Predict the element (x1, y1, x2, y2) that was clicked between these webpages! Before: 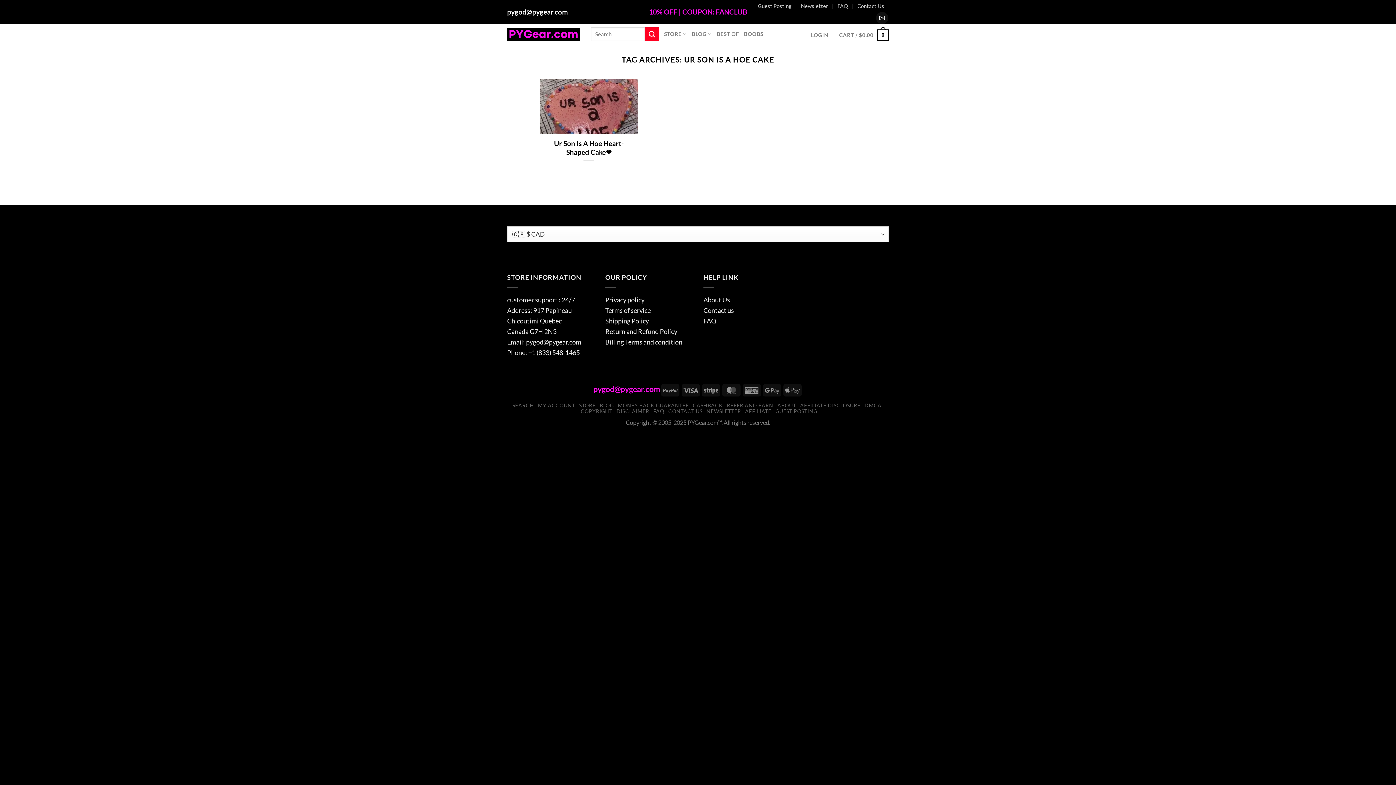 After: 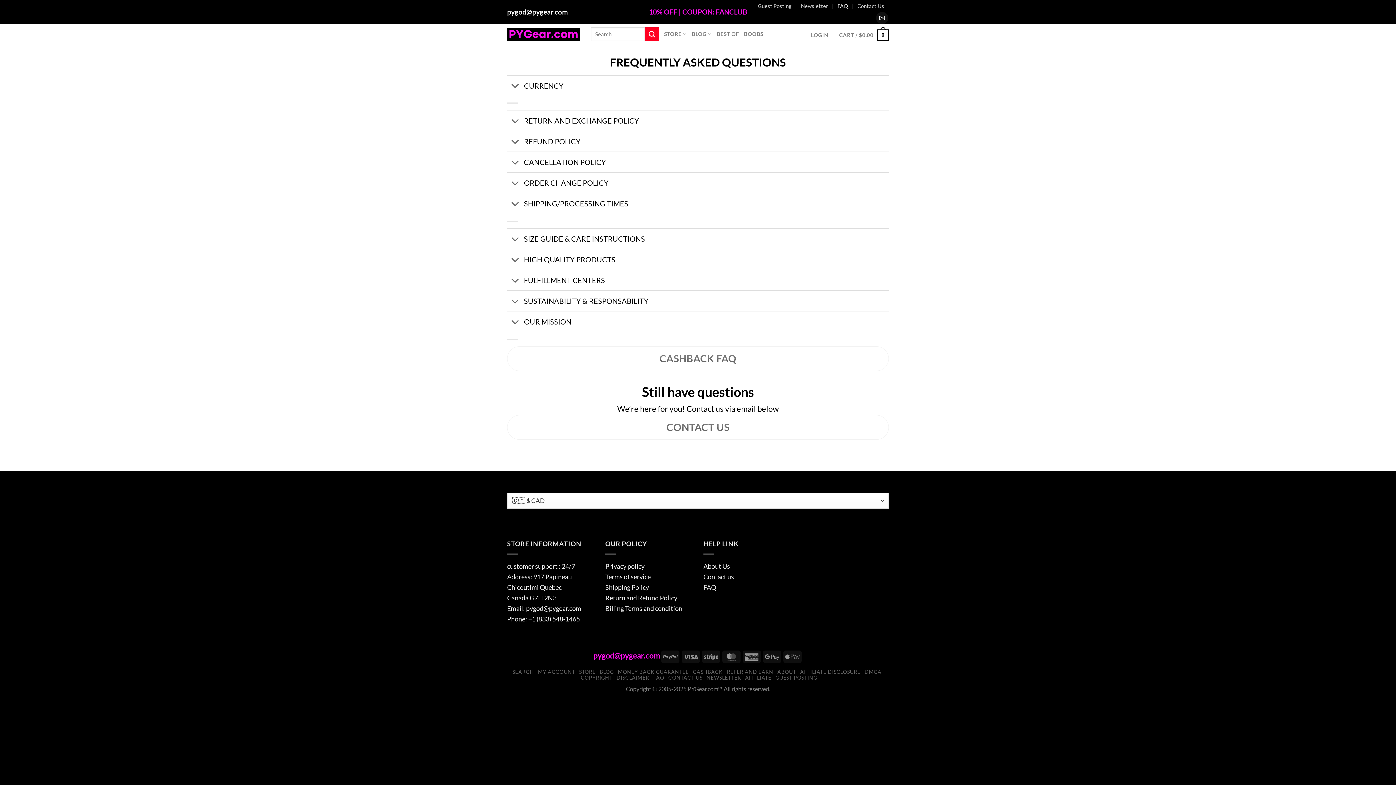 Action: label: FAQ bbox: (653, 408, 664, 414)